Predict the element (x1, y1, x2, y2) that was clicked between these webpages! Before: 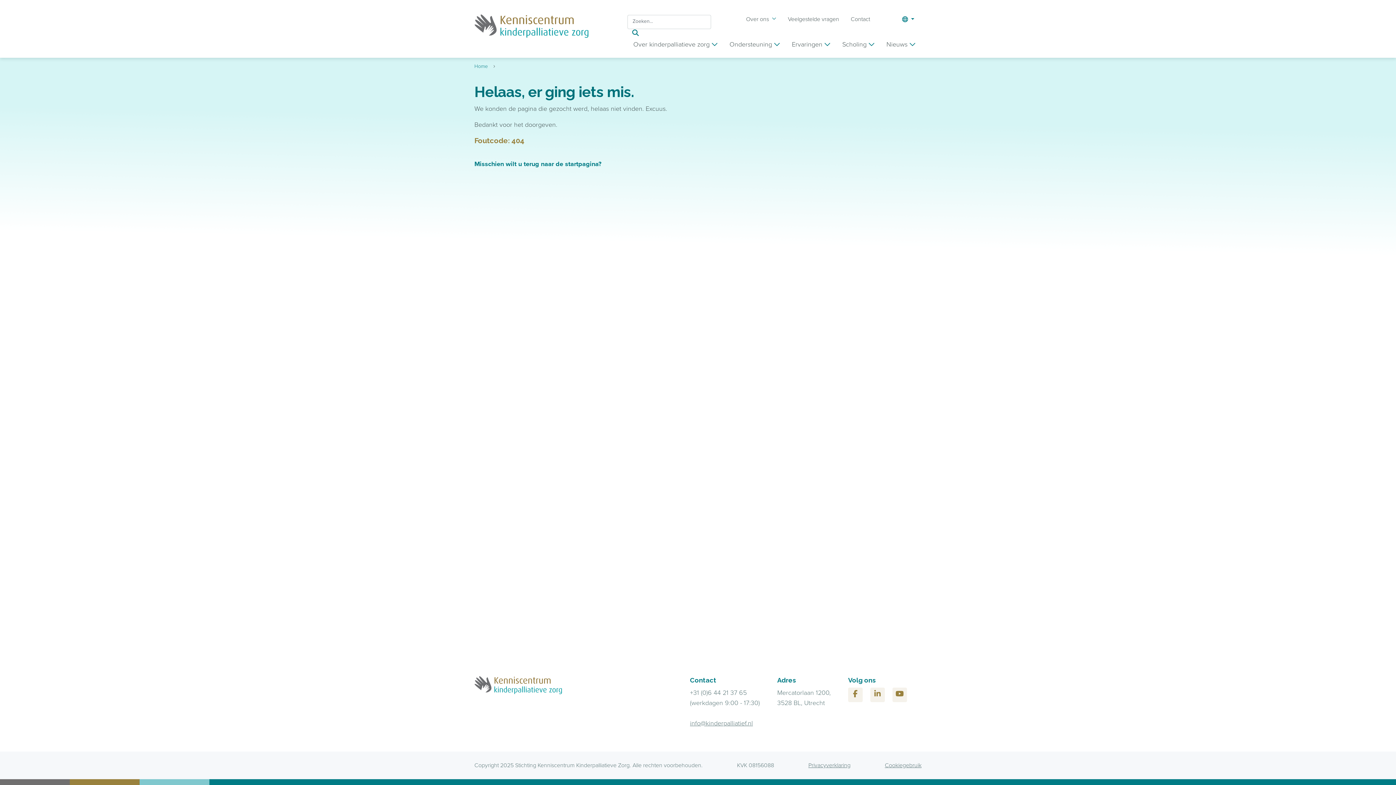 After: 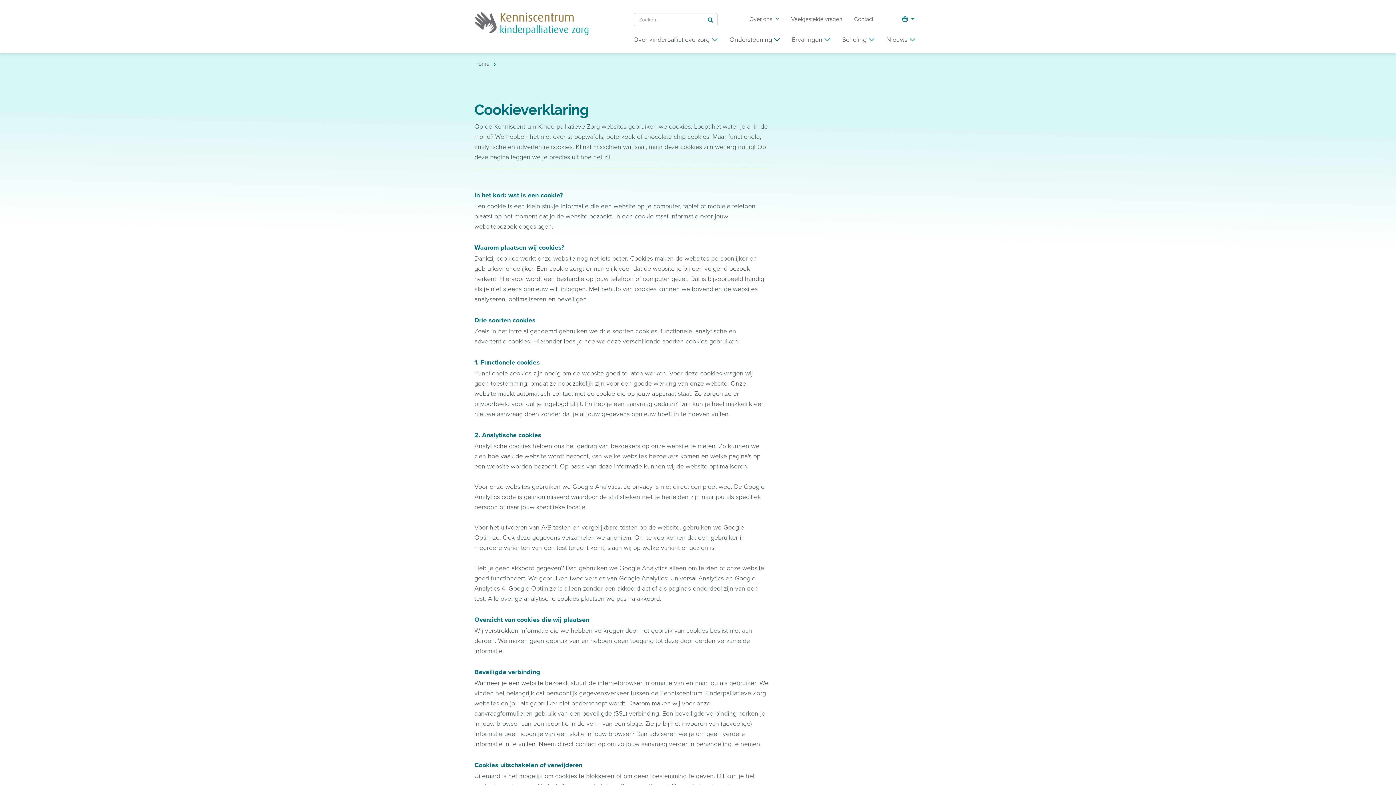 Action: bbox: (885, 760, 921, 770) label: Cookiegebruik